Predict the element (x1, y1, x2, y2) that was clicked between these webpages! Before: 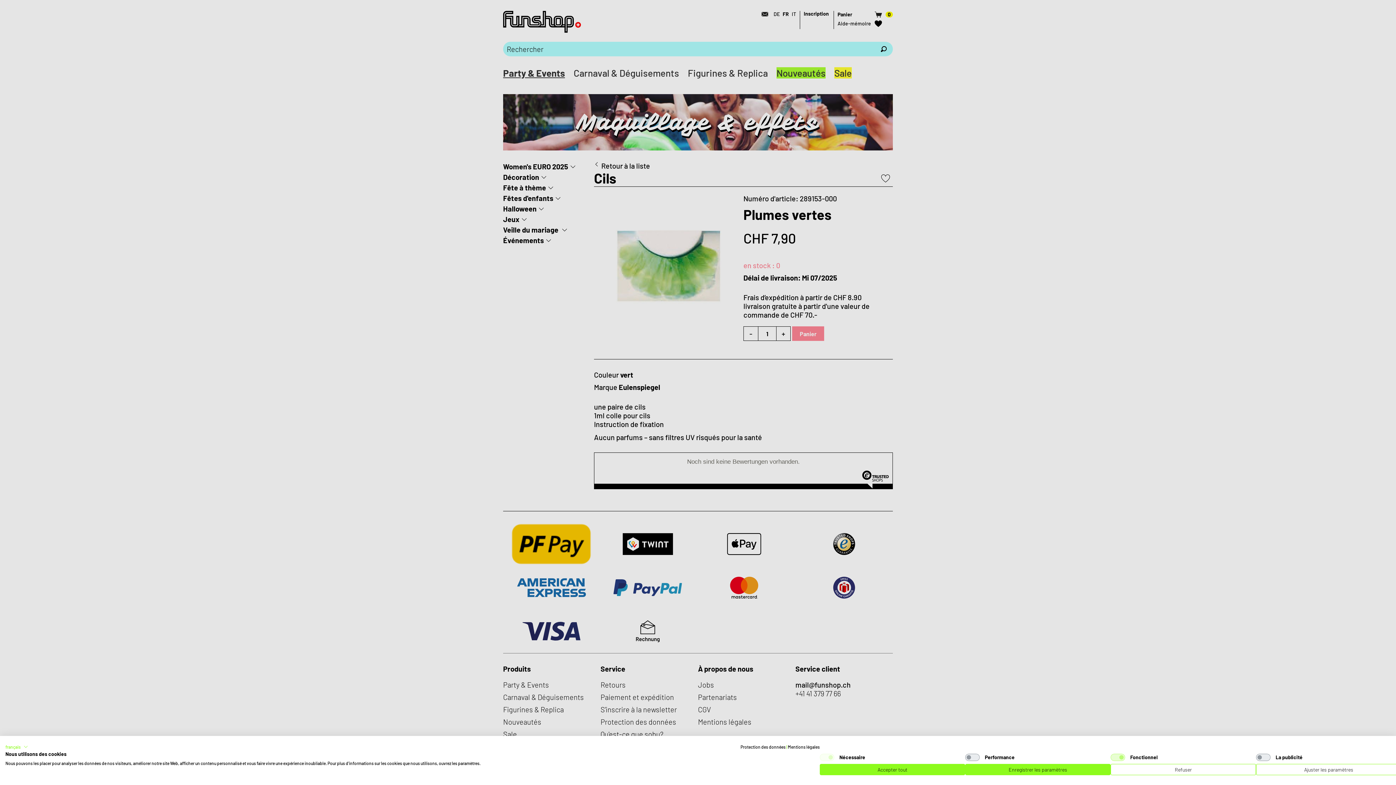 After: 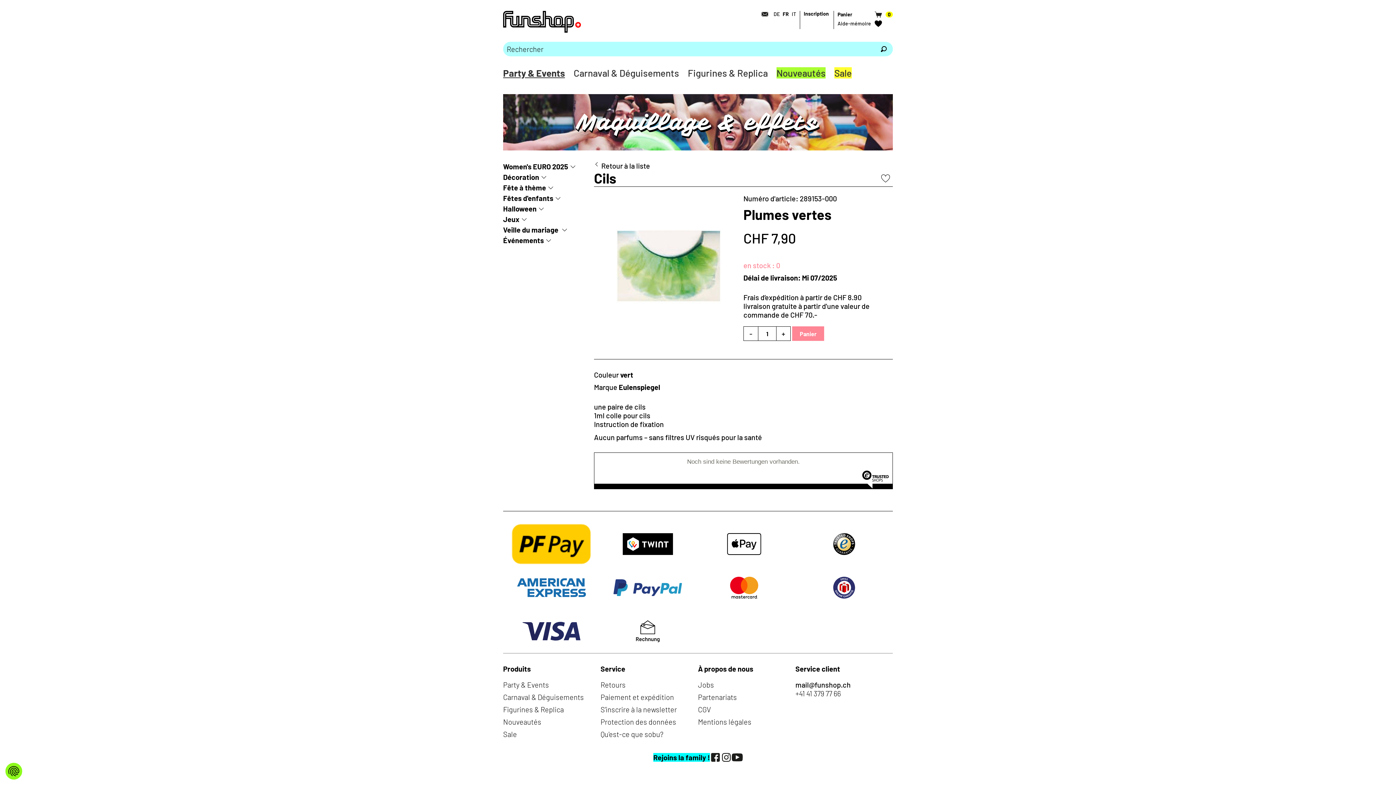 Action: bbox: (1110, 764, 1256, 775) label: Refuser tous les cookies